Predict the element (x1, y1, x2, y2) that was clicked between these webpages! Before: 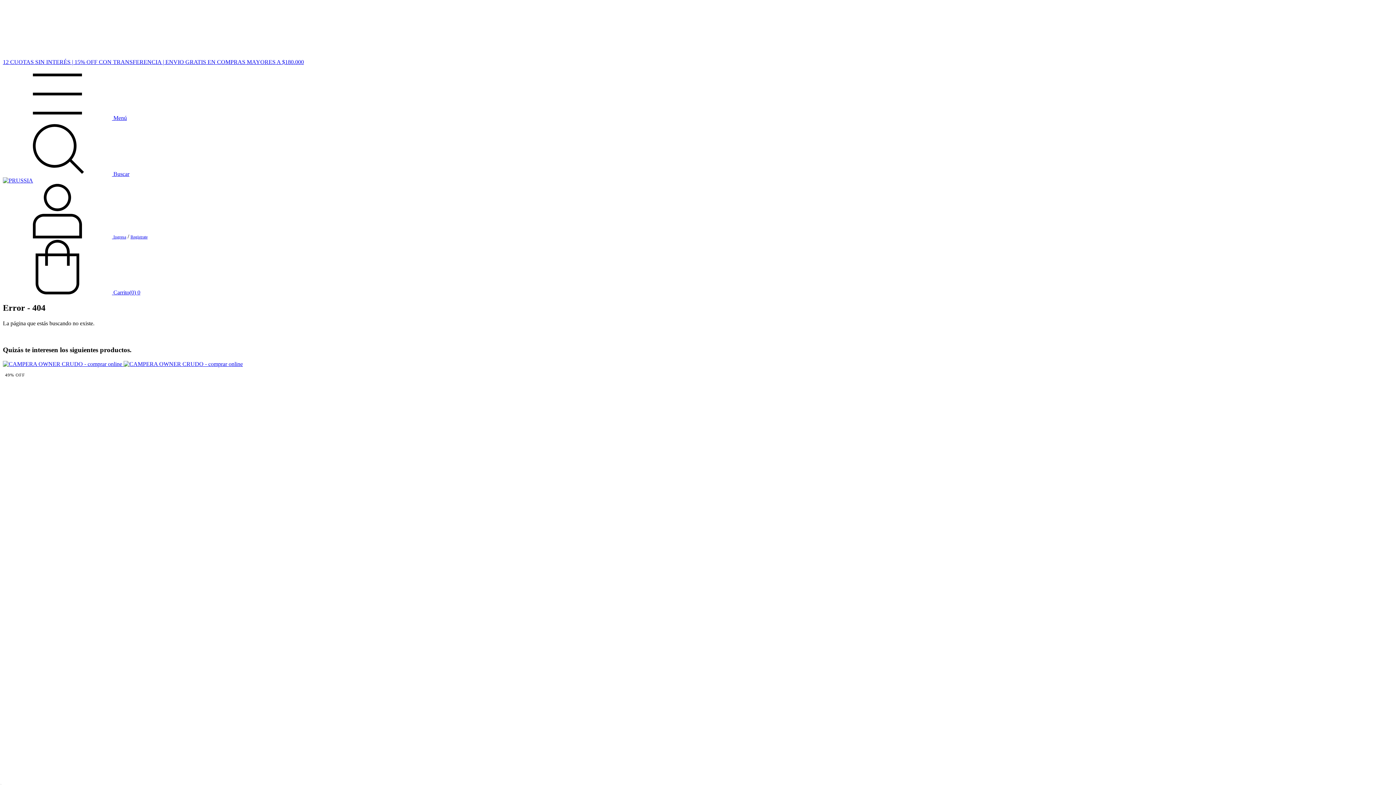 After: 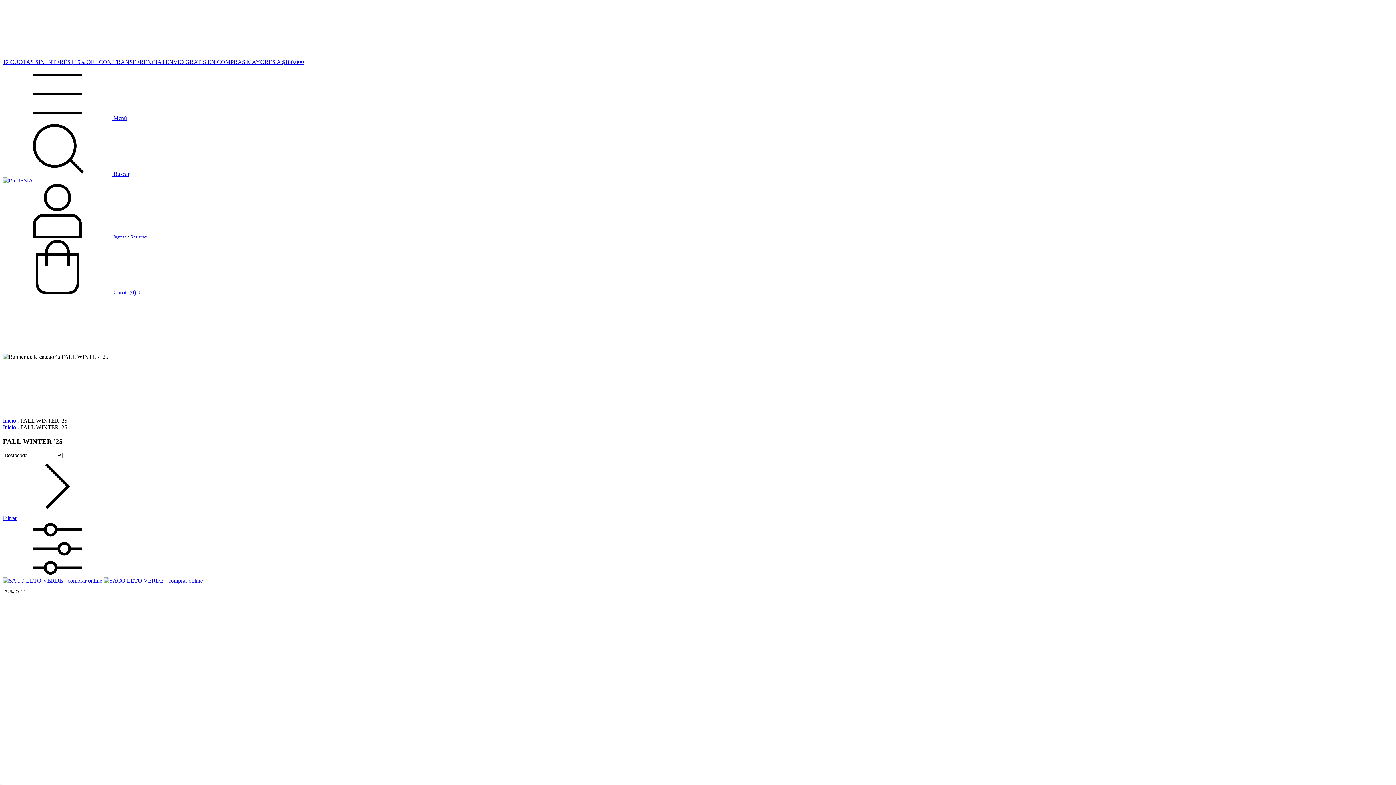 Action: label: 12 CUOTAS SIN INTERÉS | 15% OFF CON TRANSFERENCIA | ENVIO GRATIS EN COMPRAS MAYORES A $180.000 bbox: (2, 58, 304, 65)